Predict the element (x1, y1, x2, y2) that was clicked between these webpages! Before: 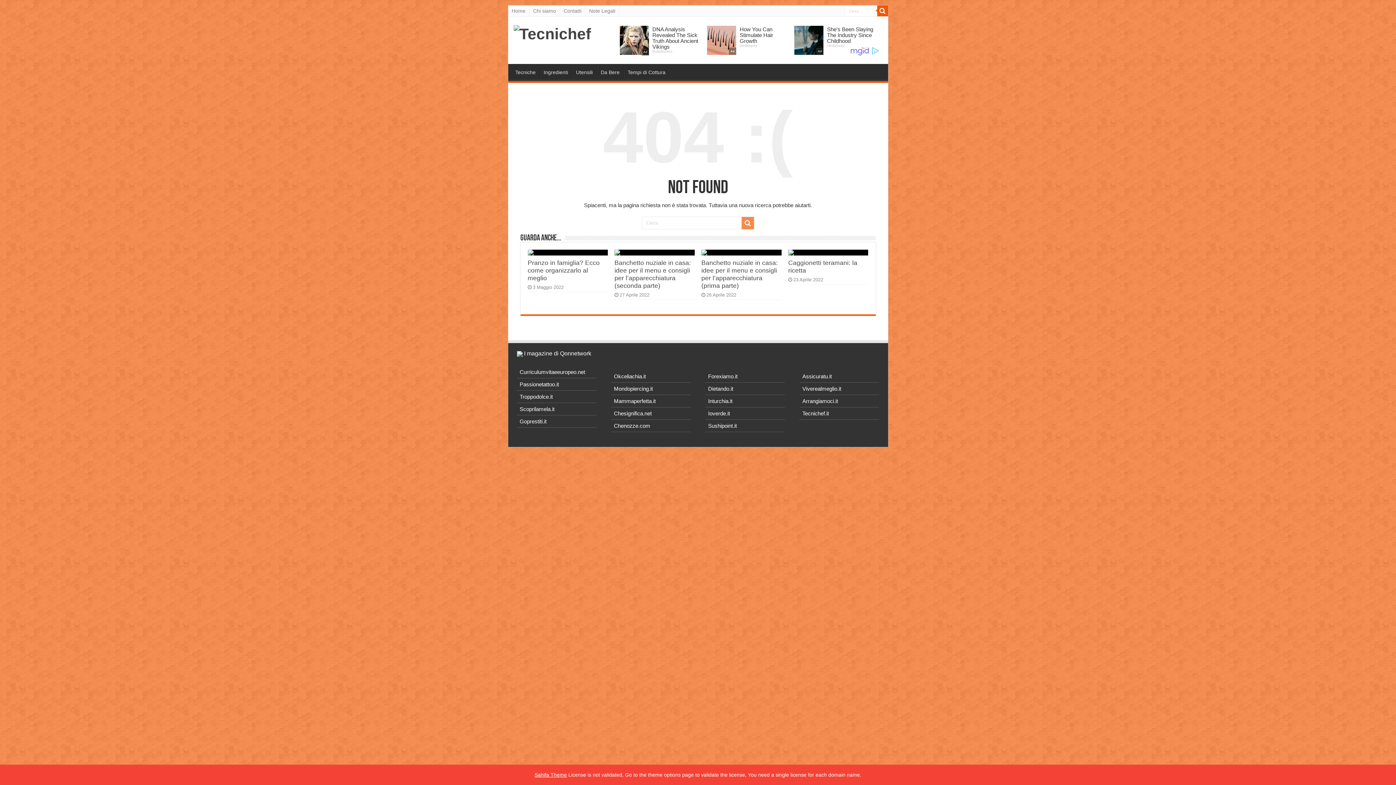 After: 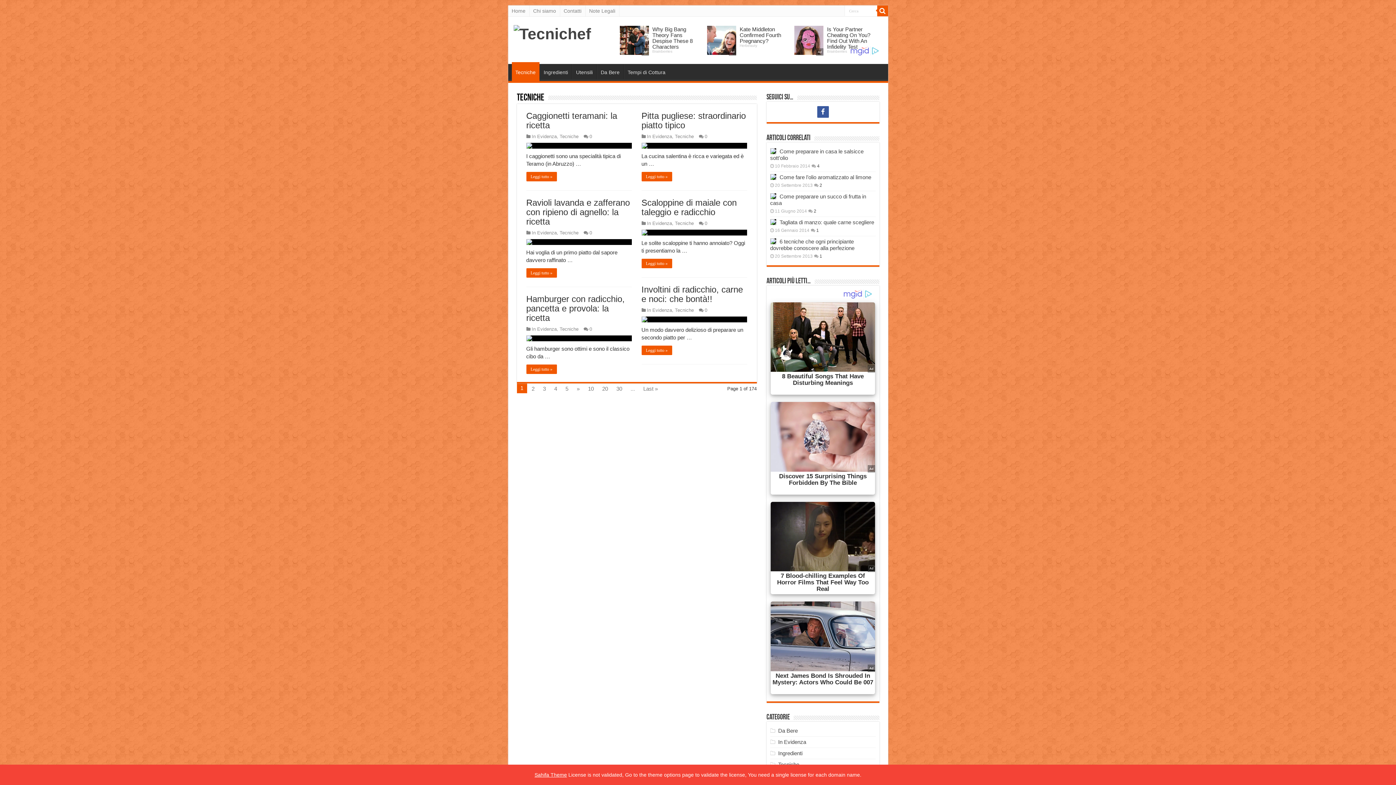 Action: bbox: (511, 64, 539, 79) label: Tecniche